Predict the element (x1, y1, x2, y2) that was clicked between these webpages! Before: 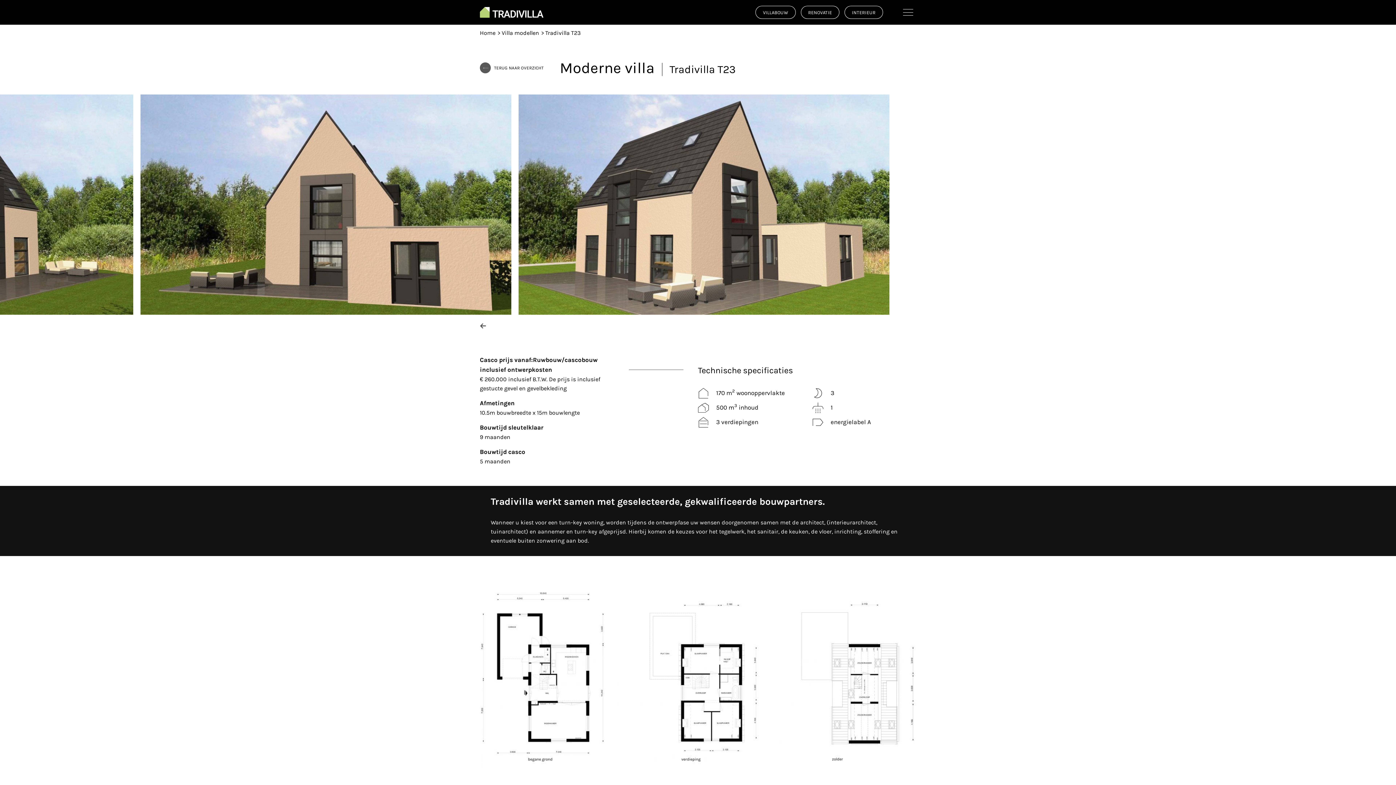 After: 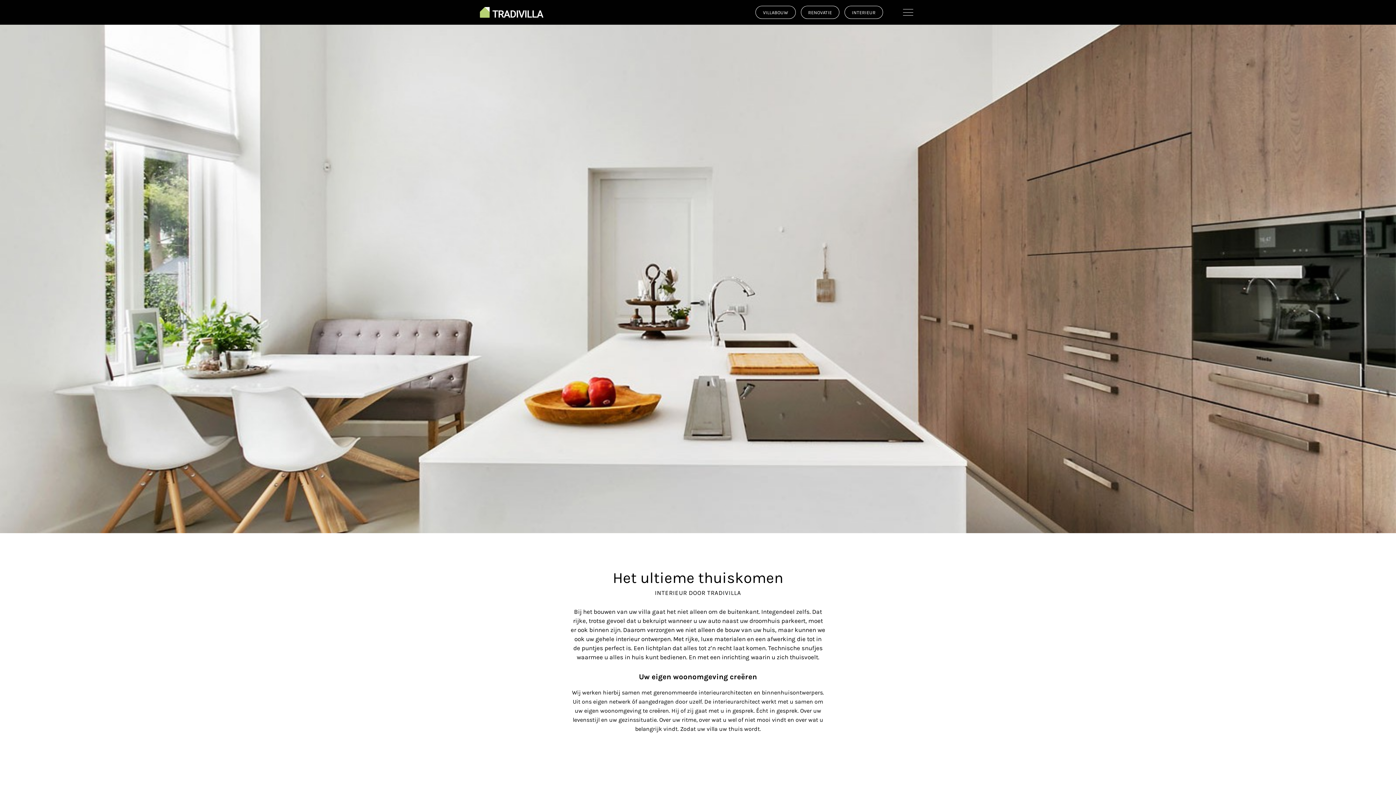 Action: label: INTERIEUR bbox: (844, 5, 883, 18)